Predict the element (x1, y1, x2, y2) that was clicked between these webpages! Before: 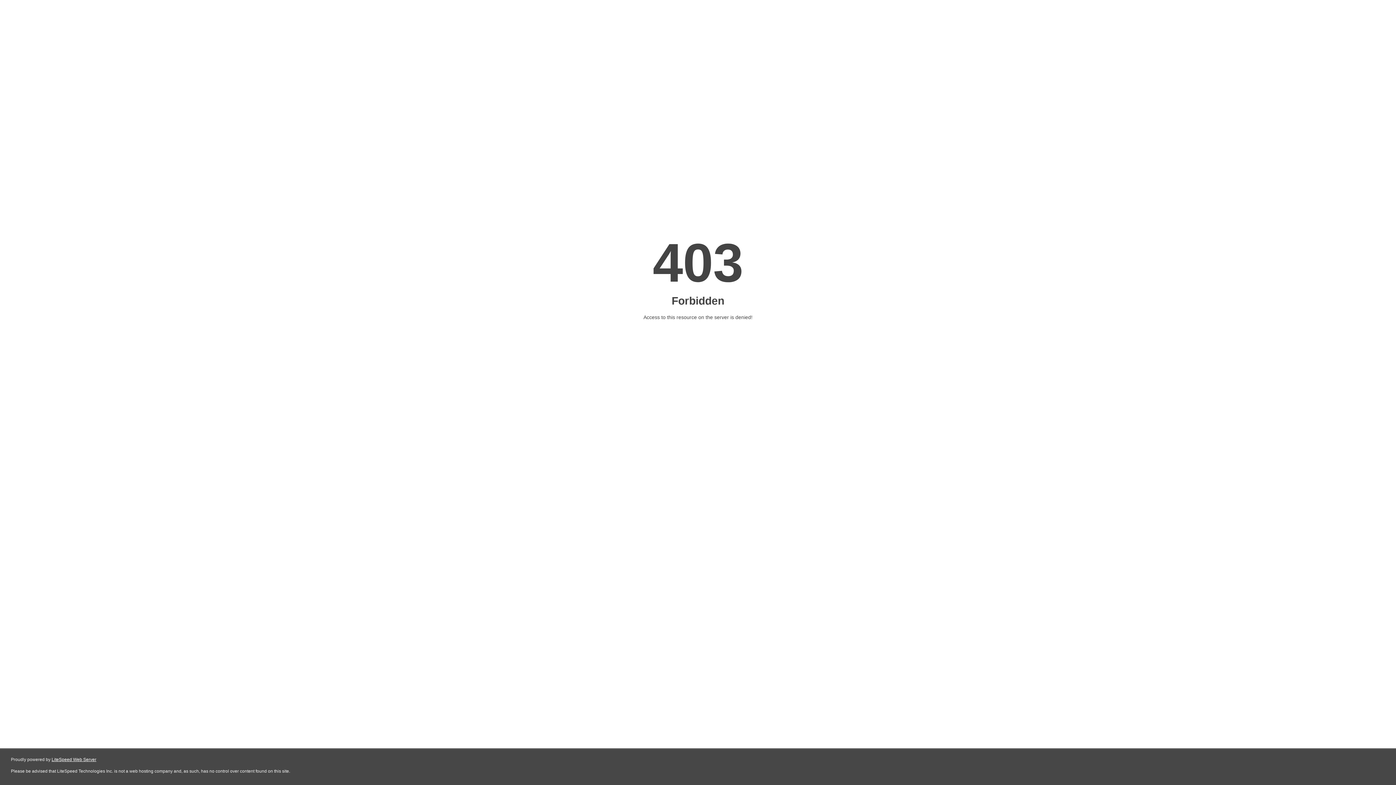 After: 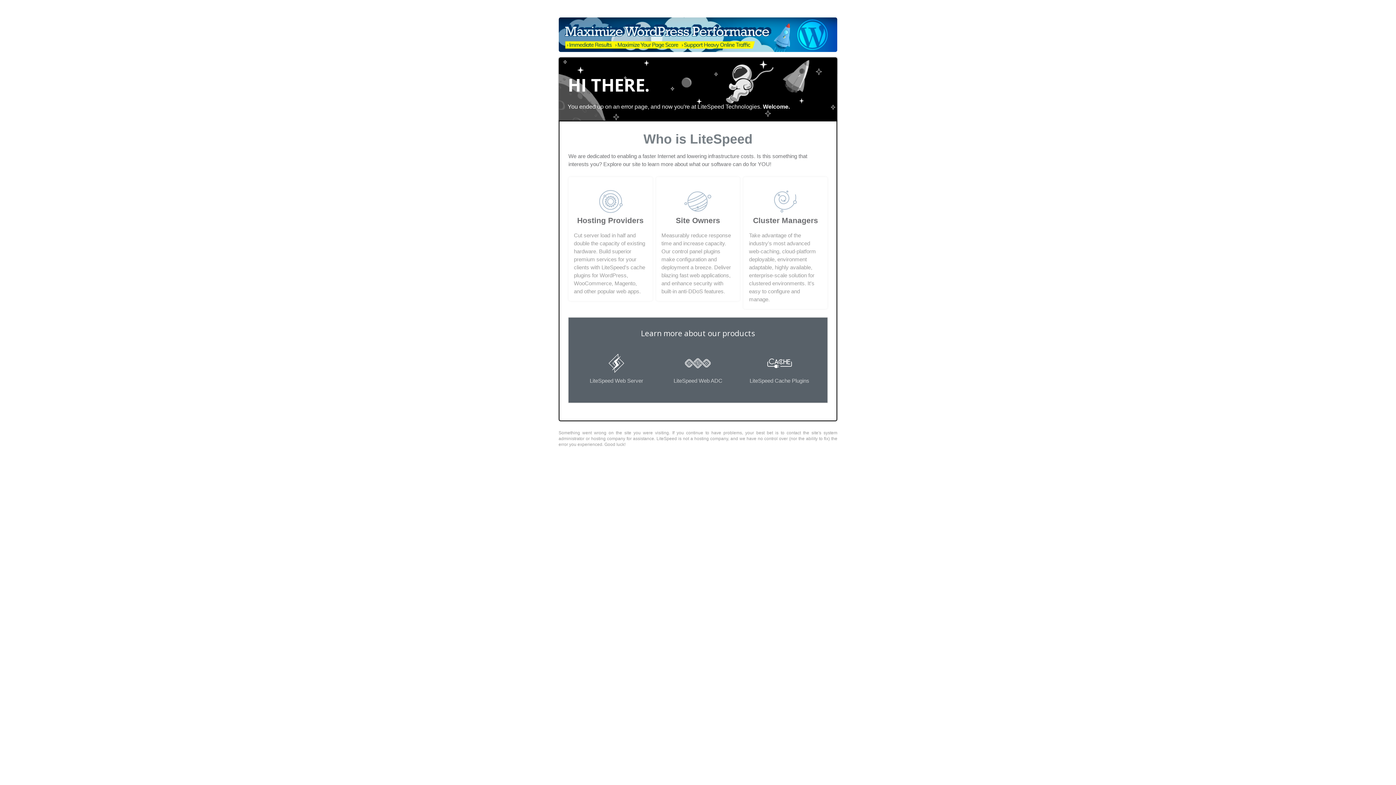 Action: label: LiteSpeed Web Server bbox: (51, 757, 96, 762)